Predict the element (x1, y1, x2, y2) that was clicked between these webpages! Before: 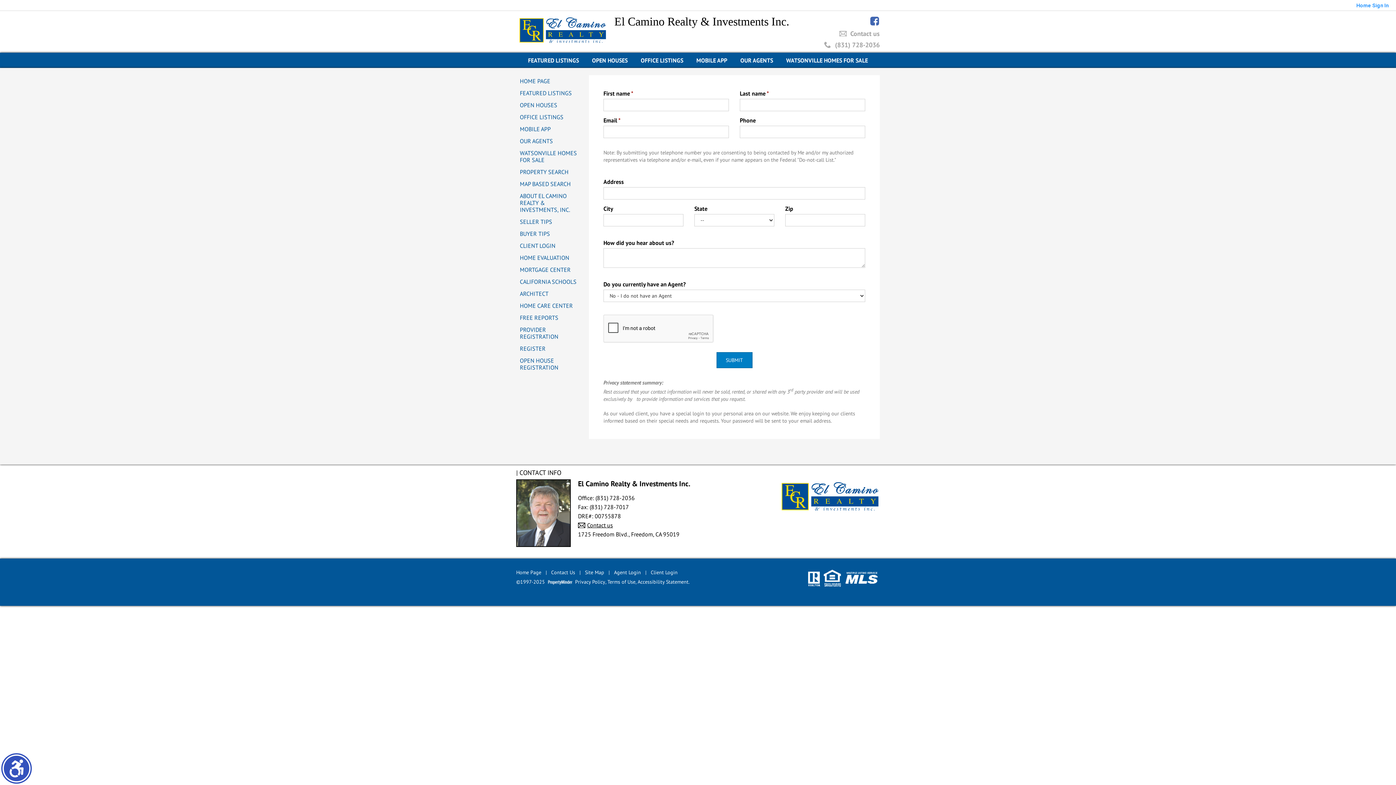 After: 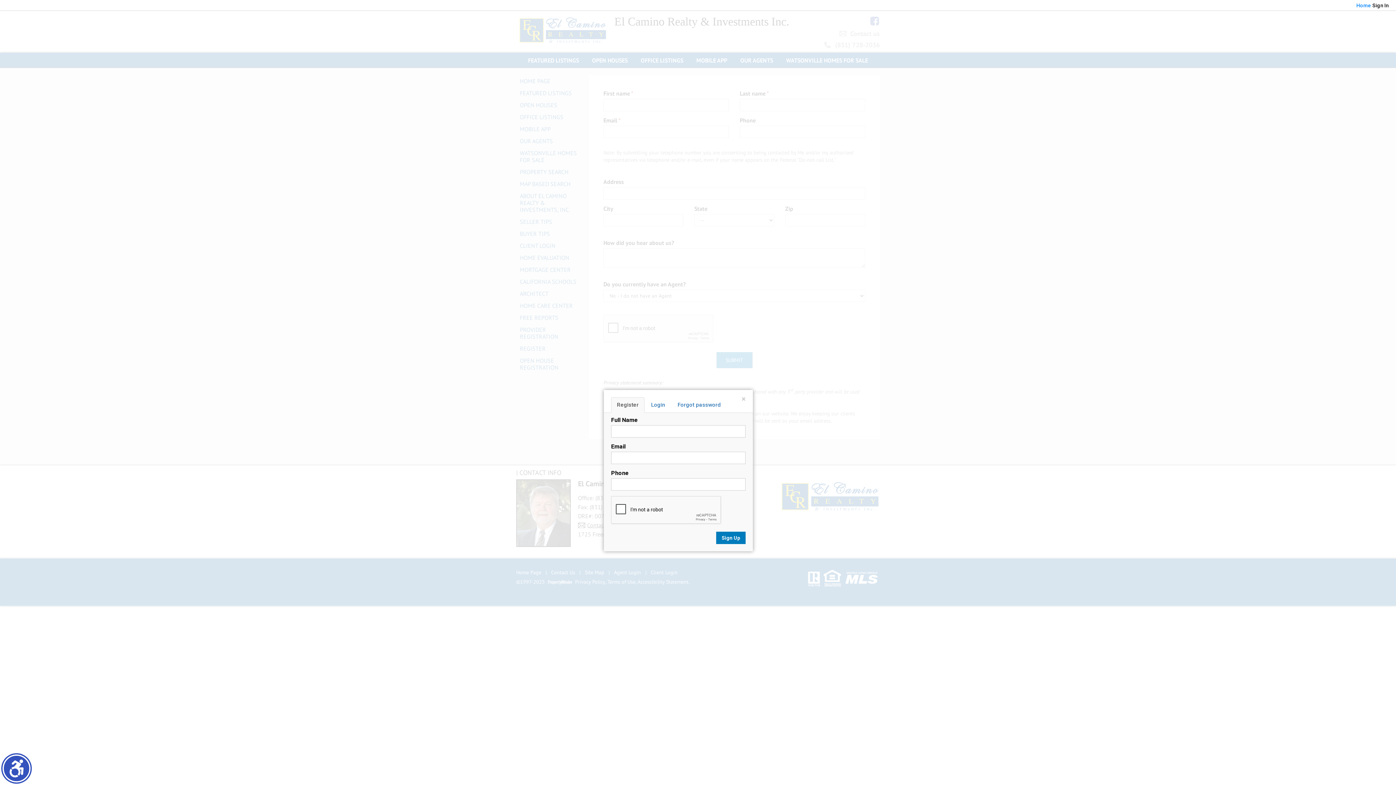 Action: bbox: (1372, 2, 1389, 8) label: Sign In